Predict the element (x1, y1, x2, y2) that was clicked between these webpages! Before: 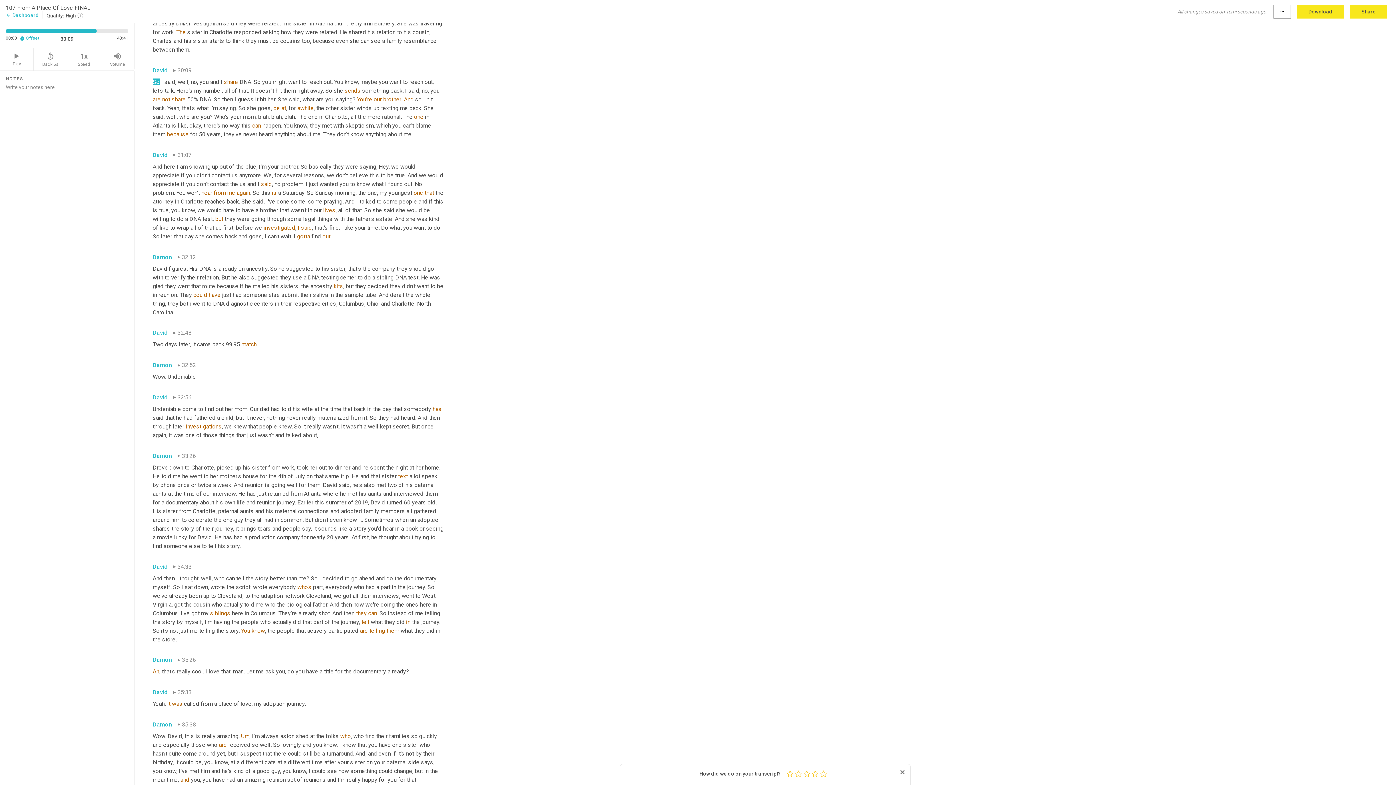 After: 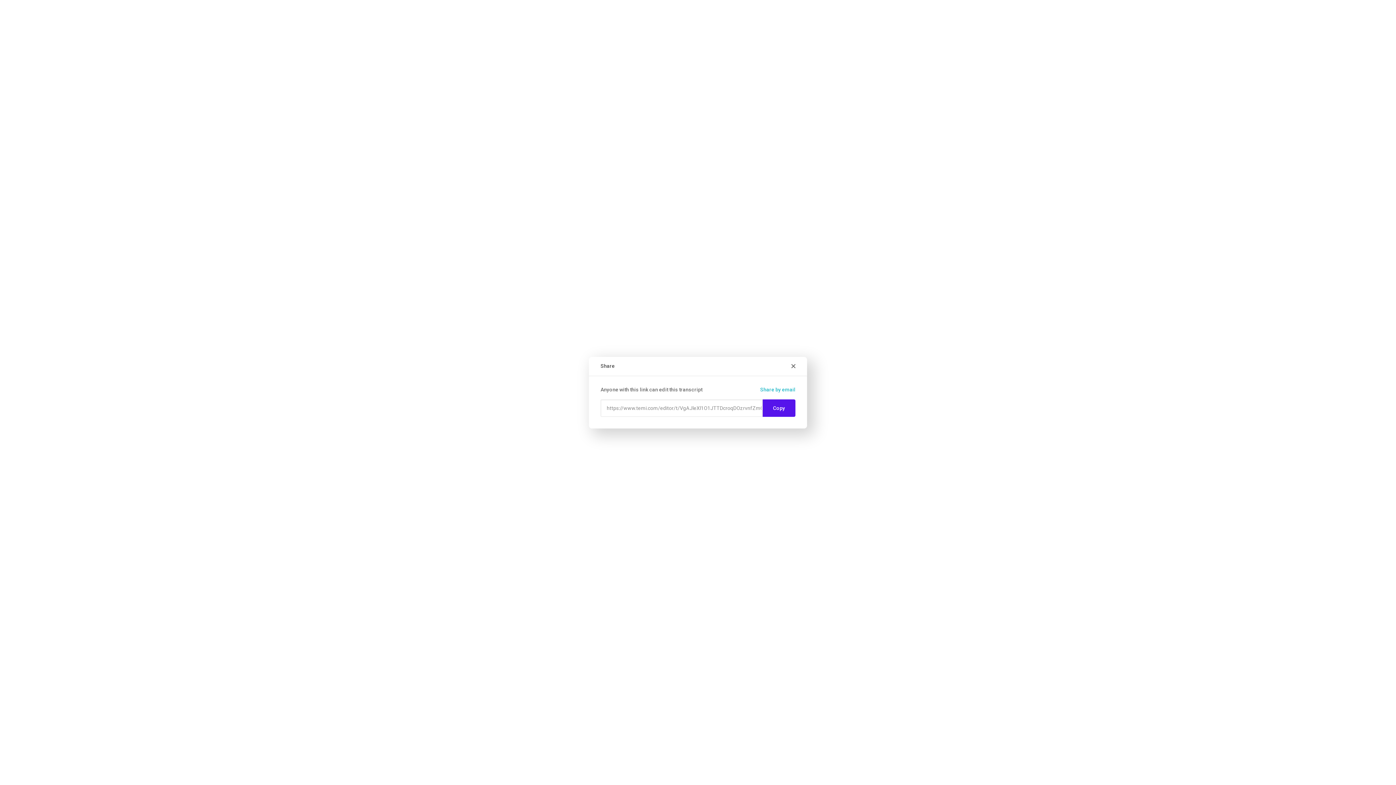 Action: bbox: (1350, 4, 1387, 18) label: Share